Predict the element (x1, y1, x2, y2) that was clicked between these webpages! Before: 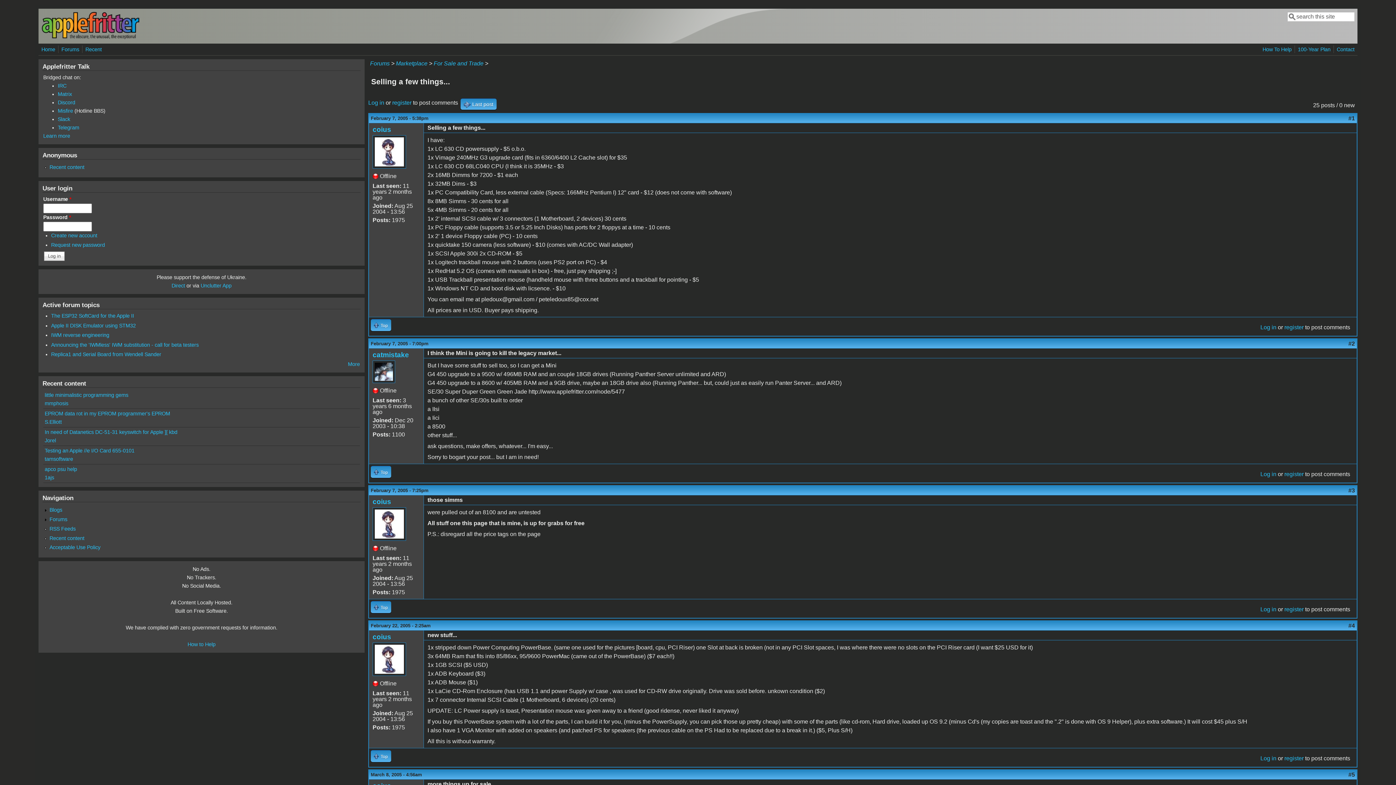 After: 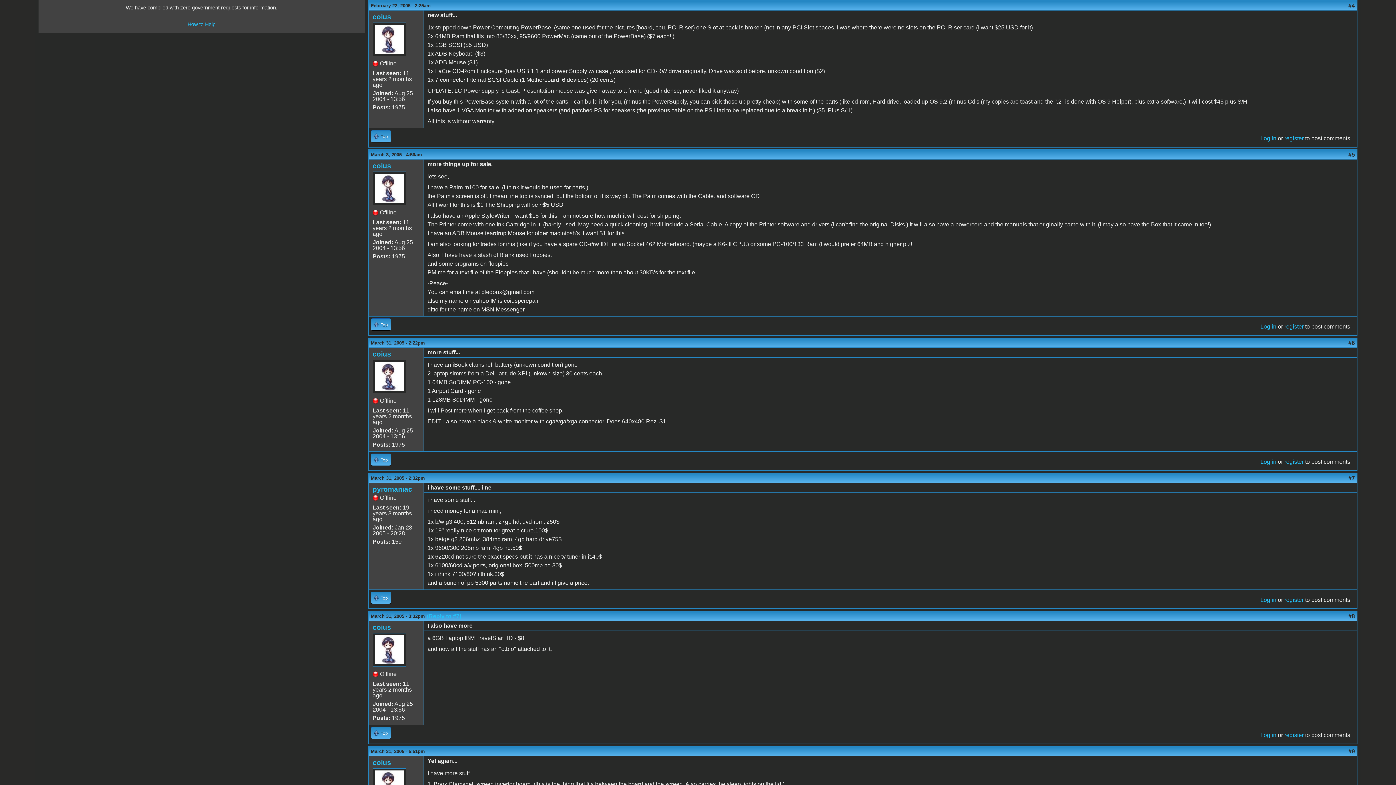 Action: label: #4 bbox: (1348, 622, 1355, 629)